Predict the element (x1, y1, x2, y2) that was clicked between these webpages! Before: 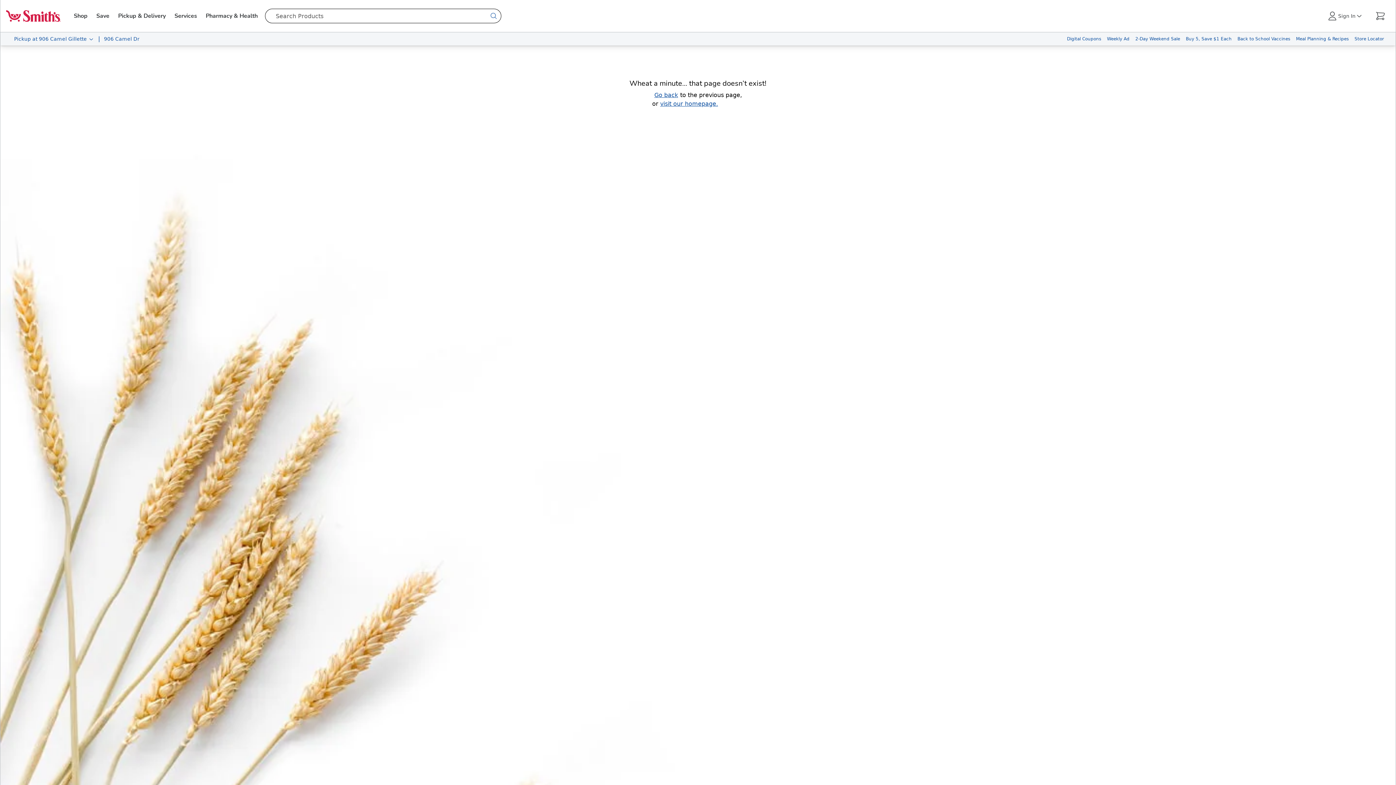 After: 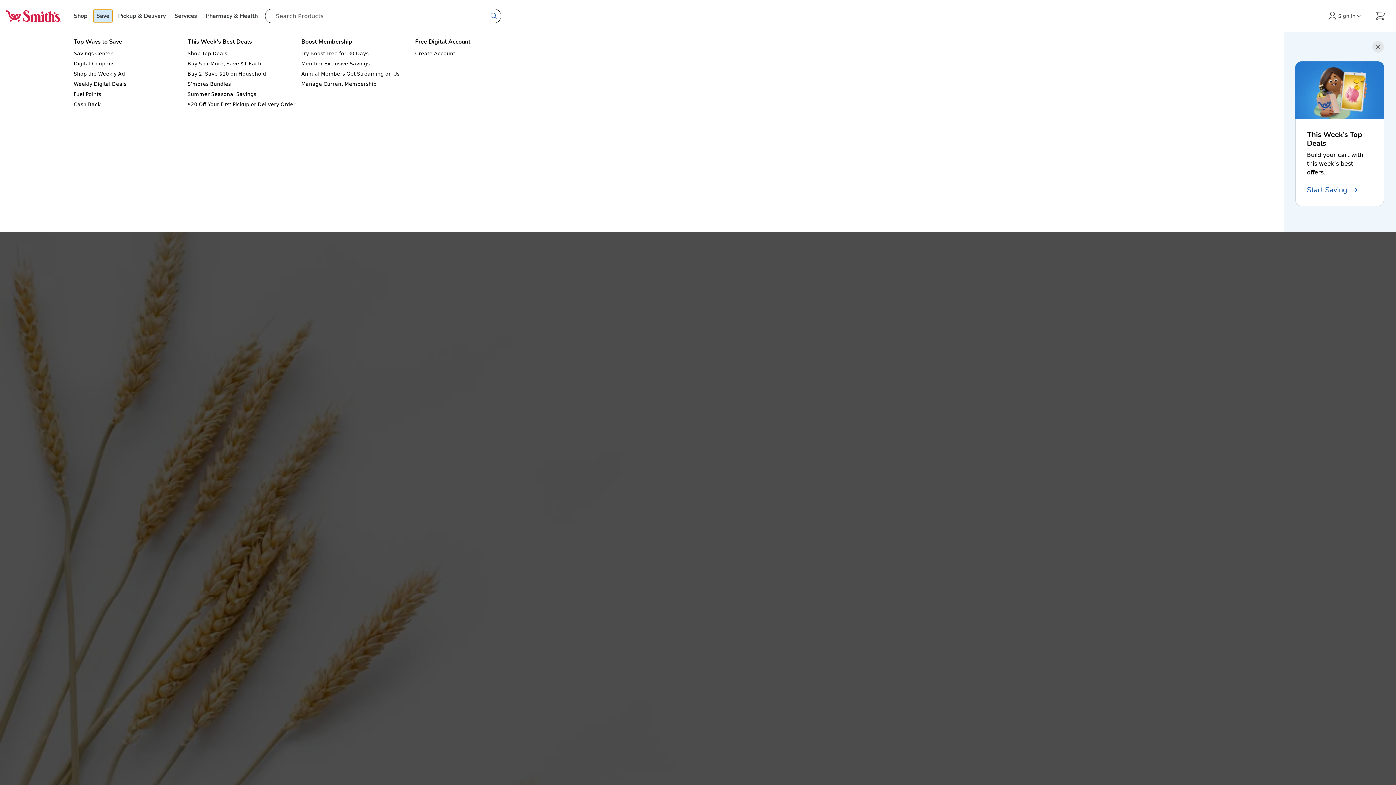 Action: label: Save bbox: (93, 9, 112, 22)